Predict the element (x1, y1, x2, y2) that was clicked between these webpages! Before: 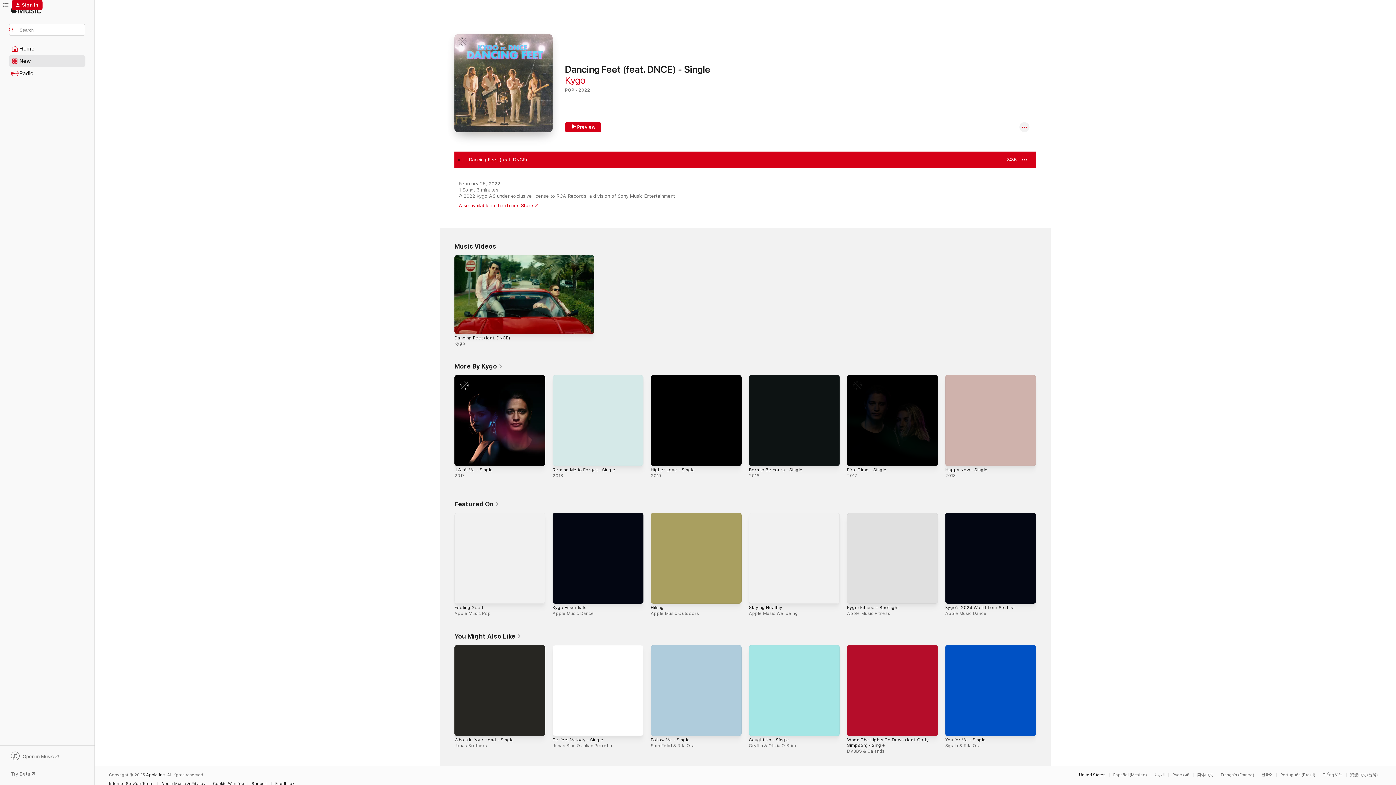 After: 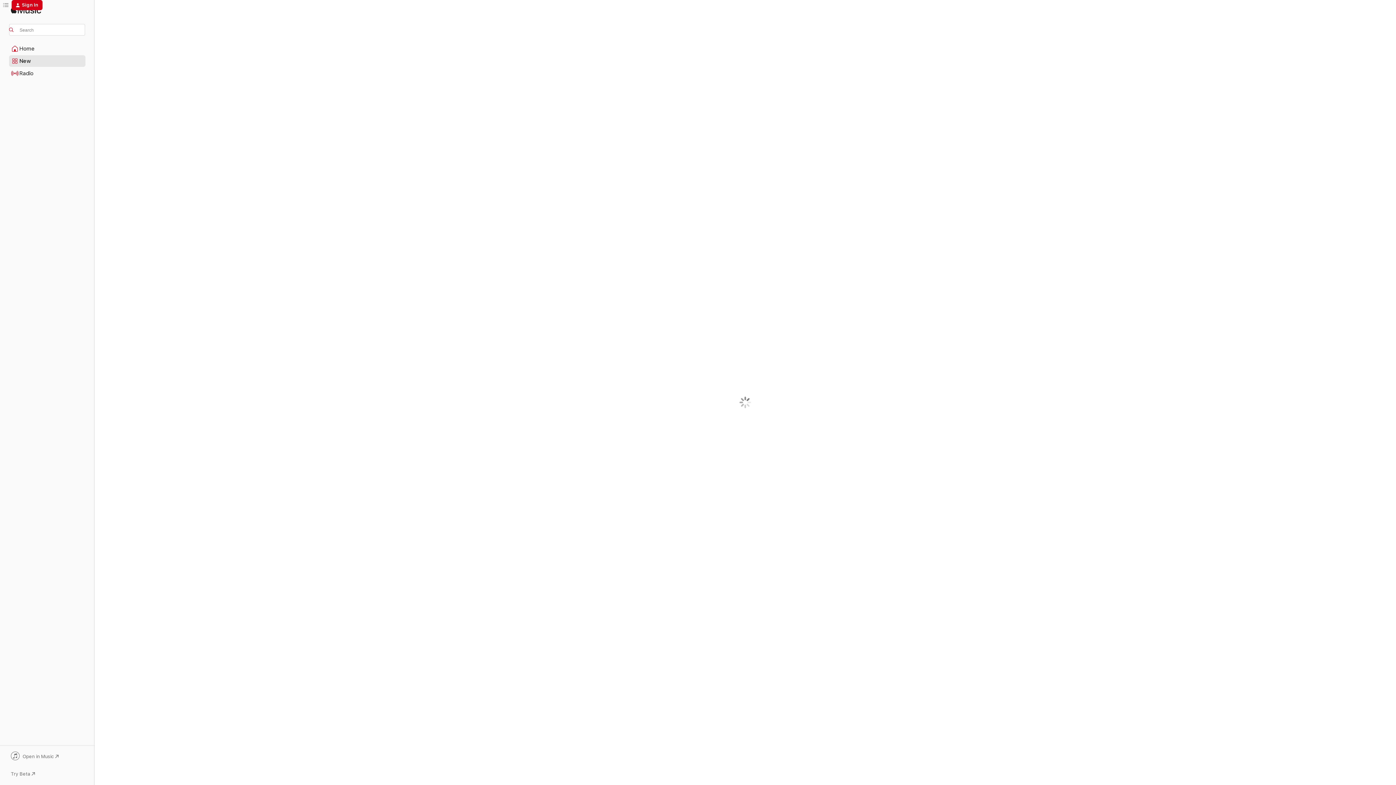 Action: bbox: (9, 55, 85, 66) label: New